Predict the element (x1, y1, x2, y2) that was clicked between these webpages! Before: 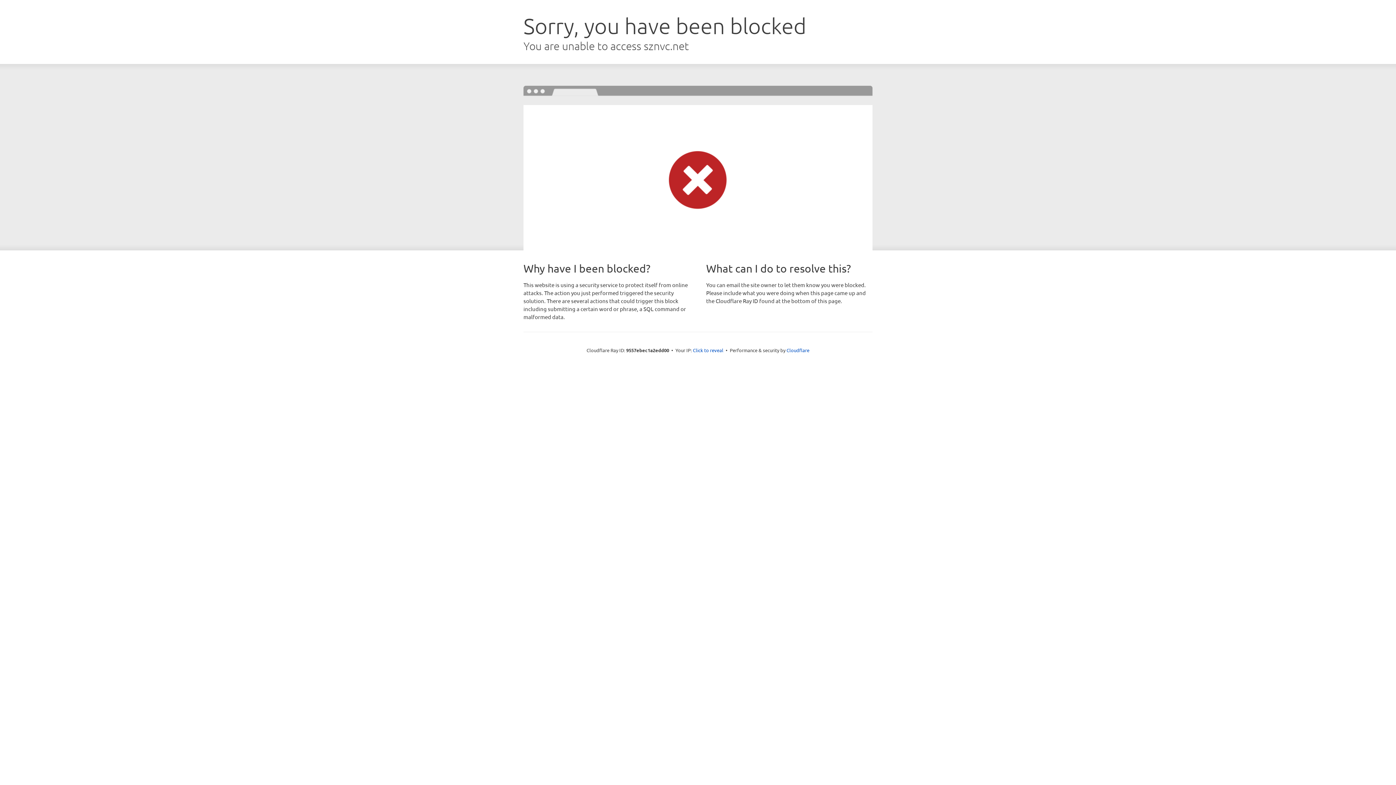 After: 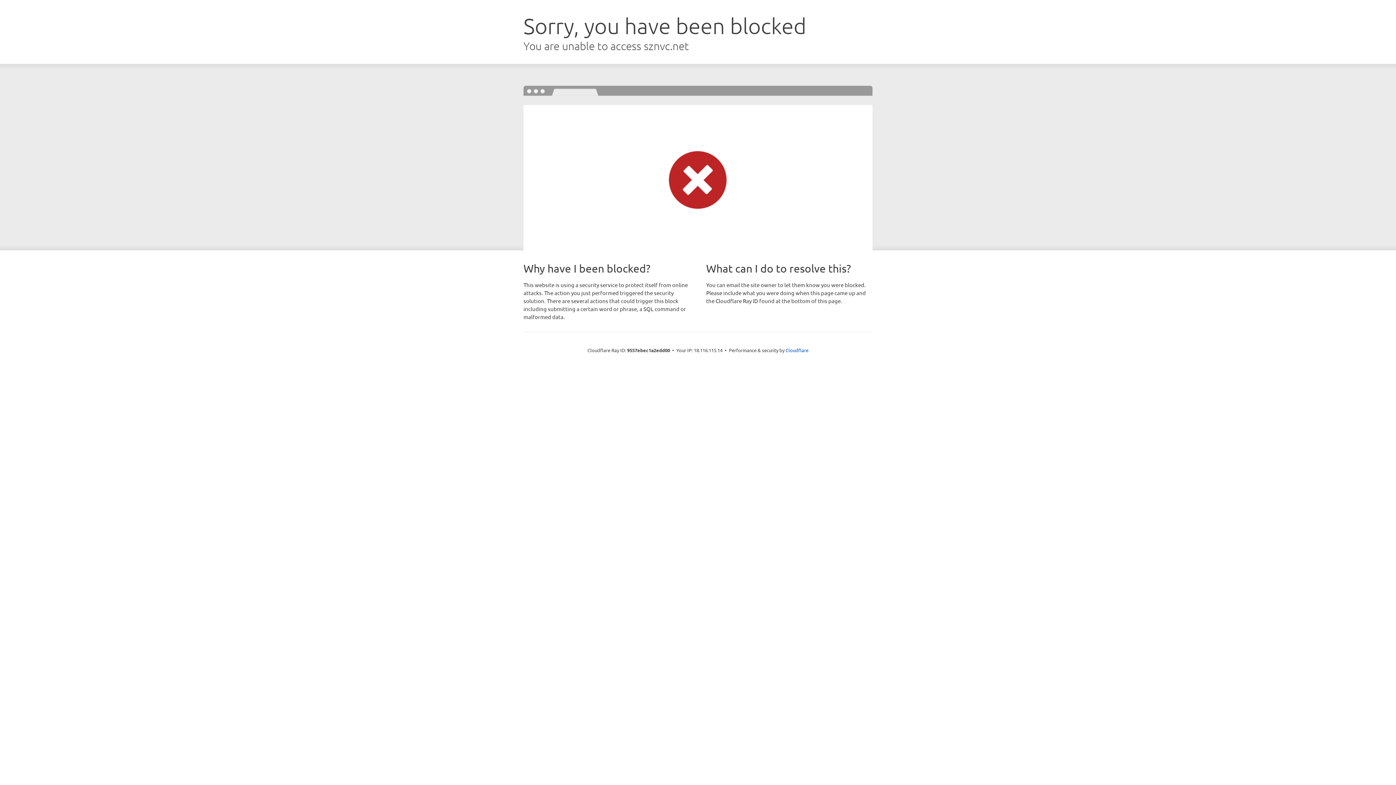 Action: label: Click to reveal bbox: (693, 346, 723, 353)